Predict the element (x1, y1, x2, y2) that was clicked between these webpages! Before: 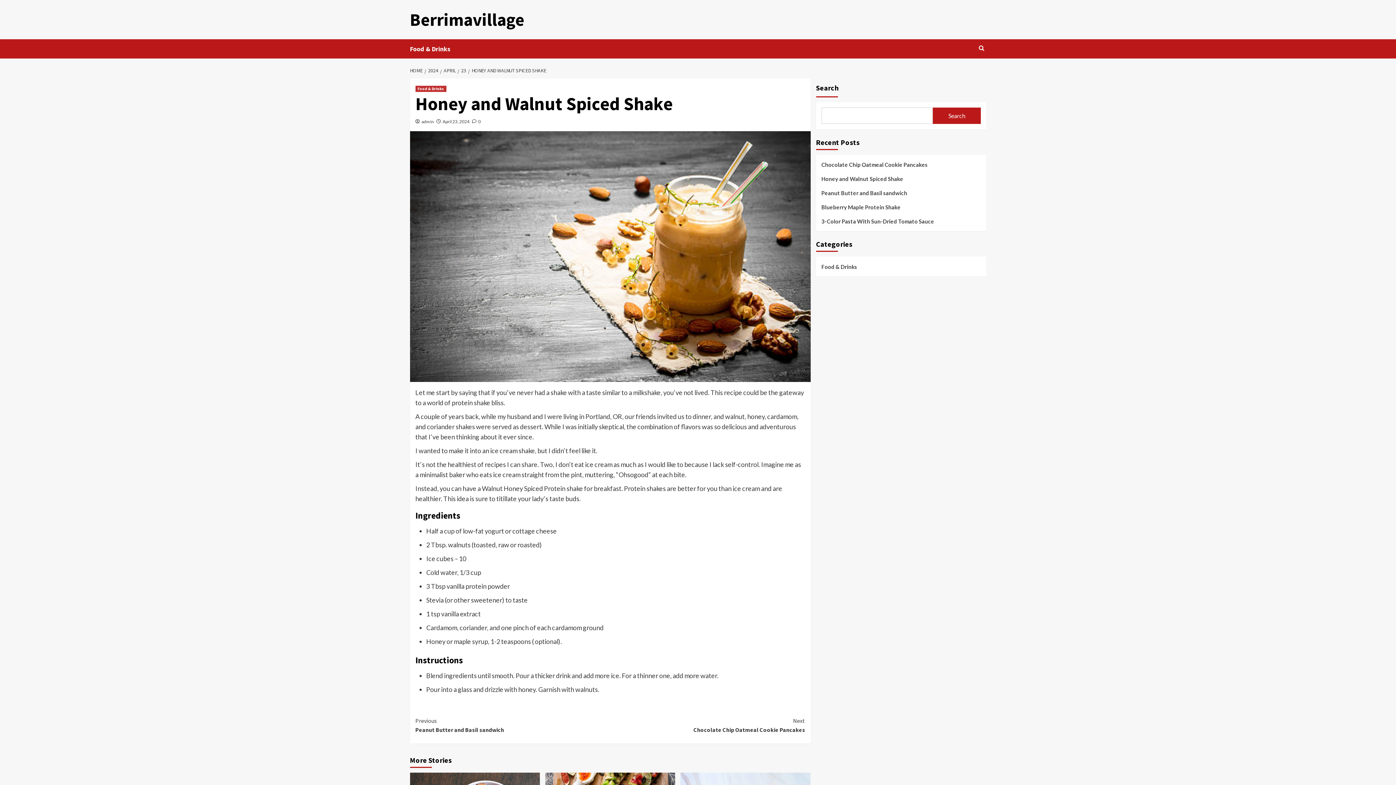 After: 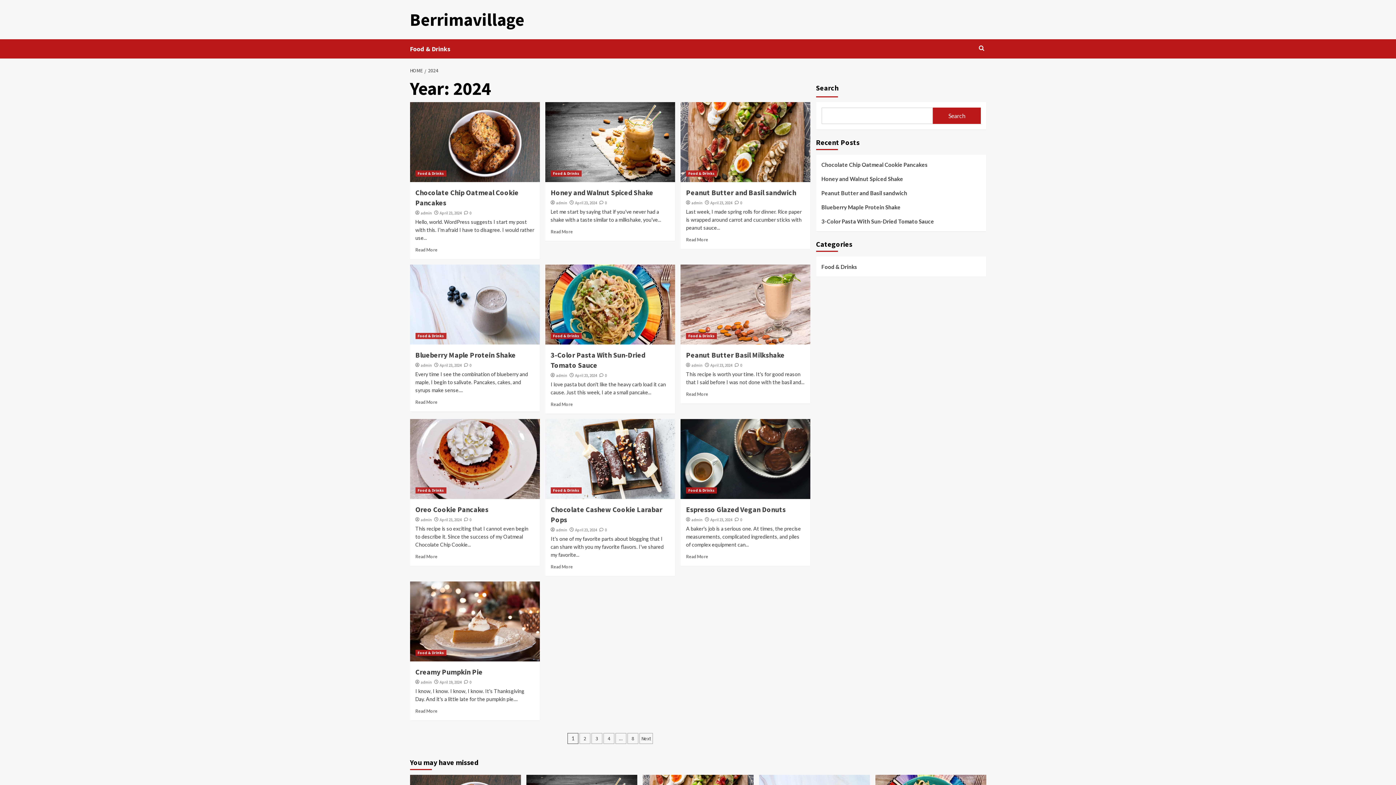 Action: label: 2024 bbox: (424, 67, 440, 73)